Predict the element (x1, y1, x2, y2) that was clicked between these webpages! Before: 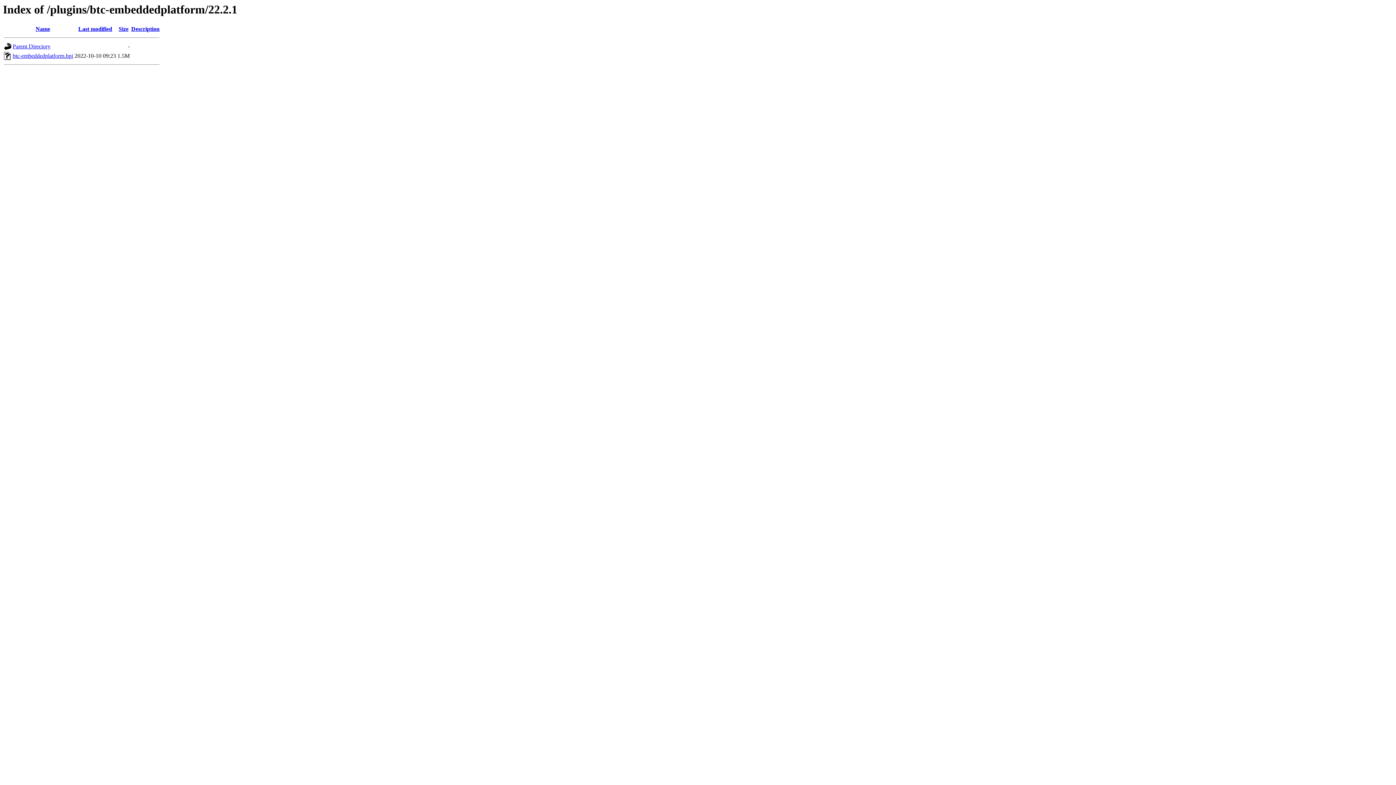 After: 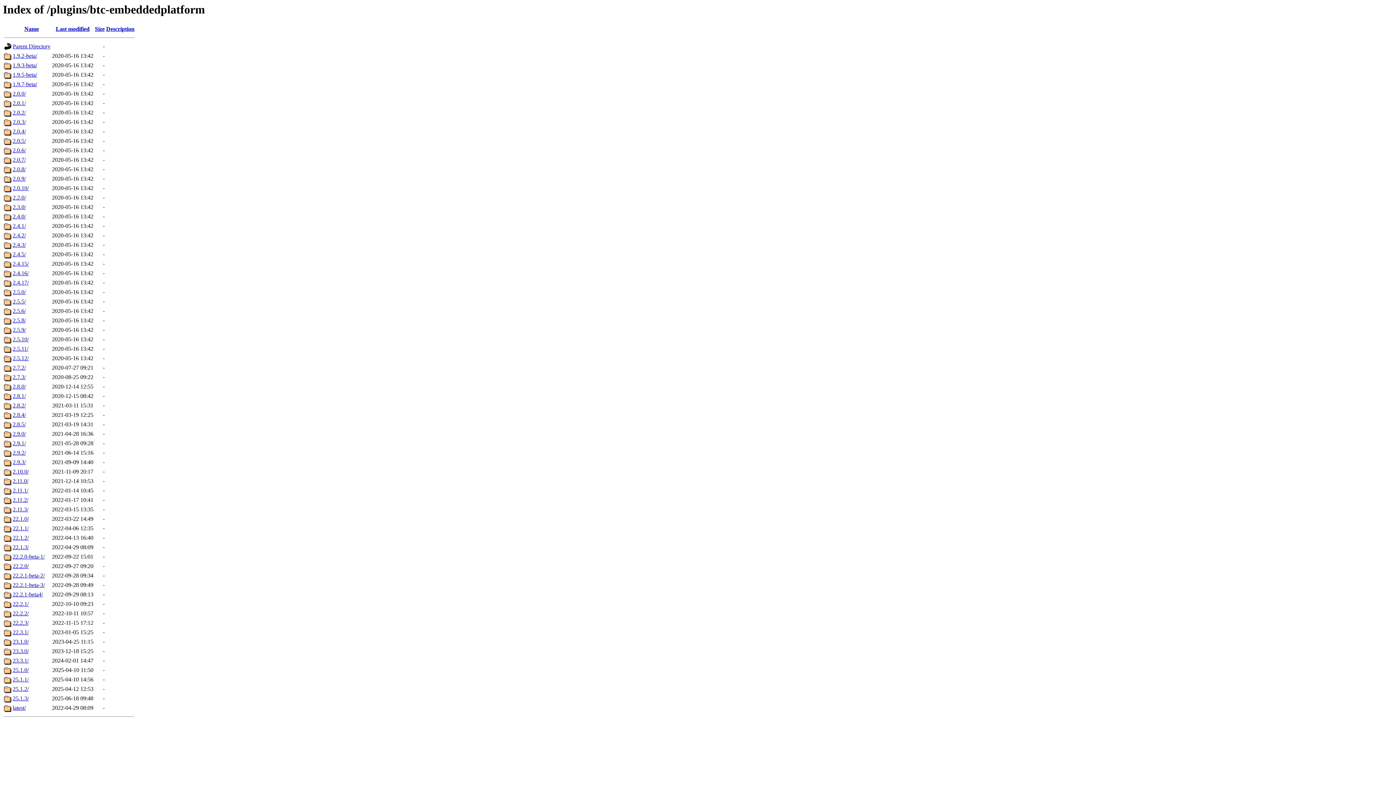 Action: bbox: (12, 43, 50, 49) label: Parent Directory